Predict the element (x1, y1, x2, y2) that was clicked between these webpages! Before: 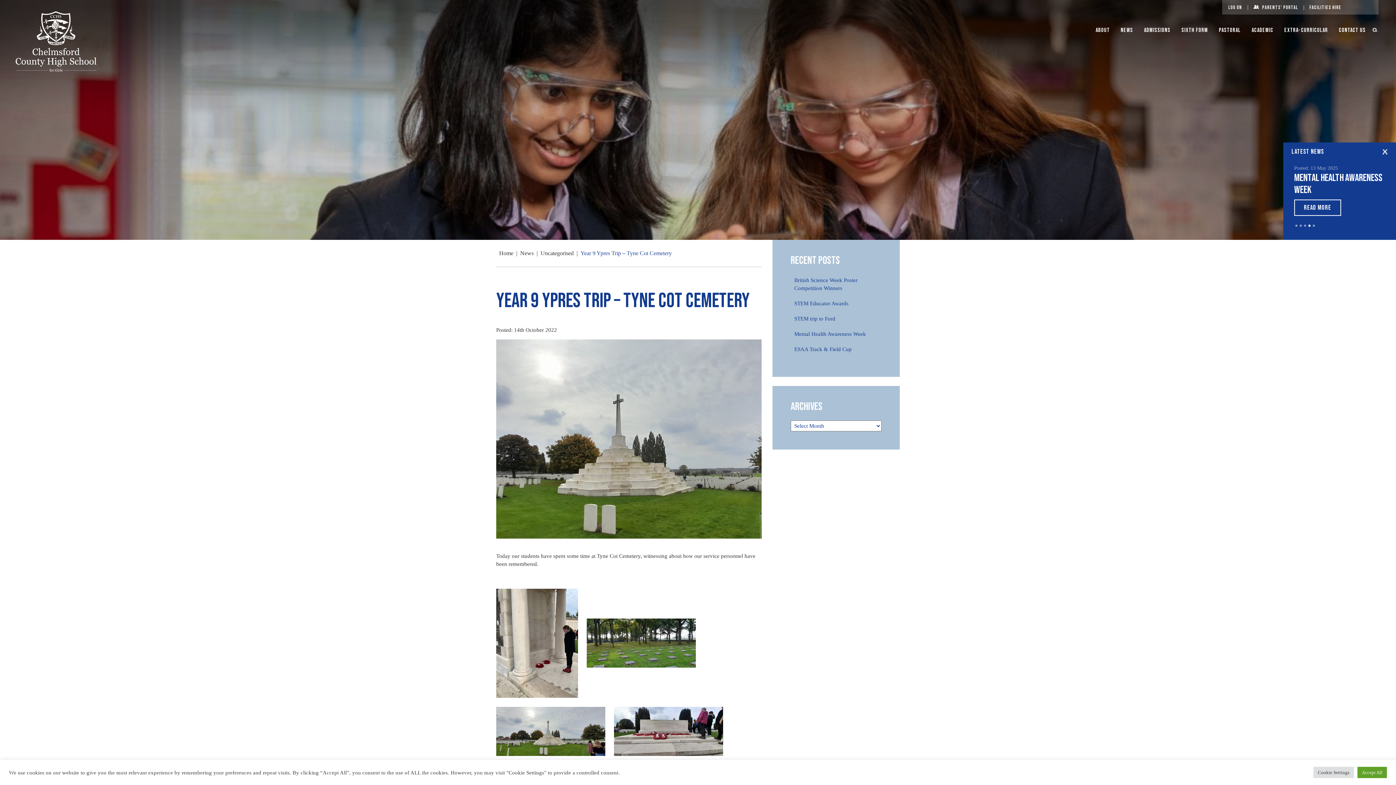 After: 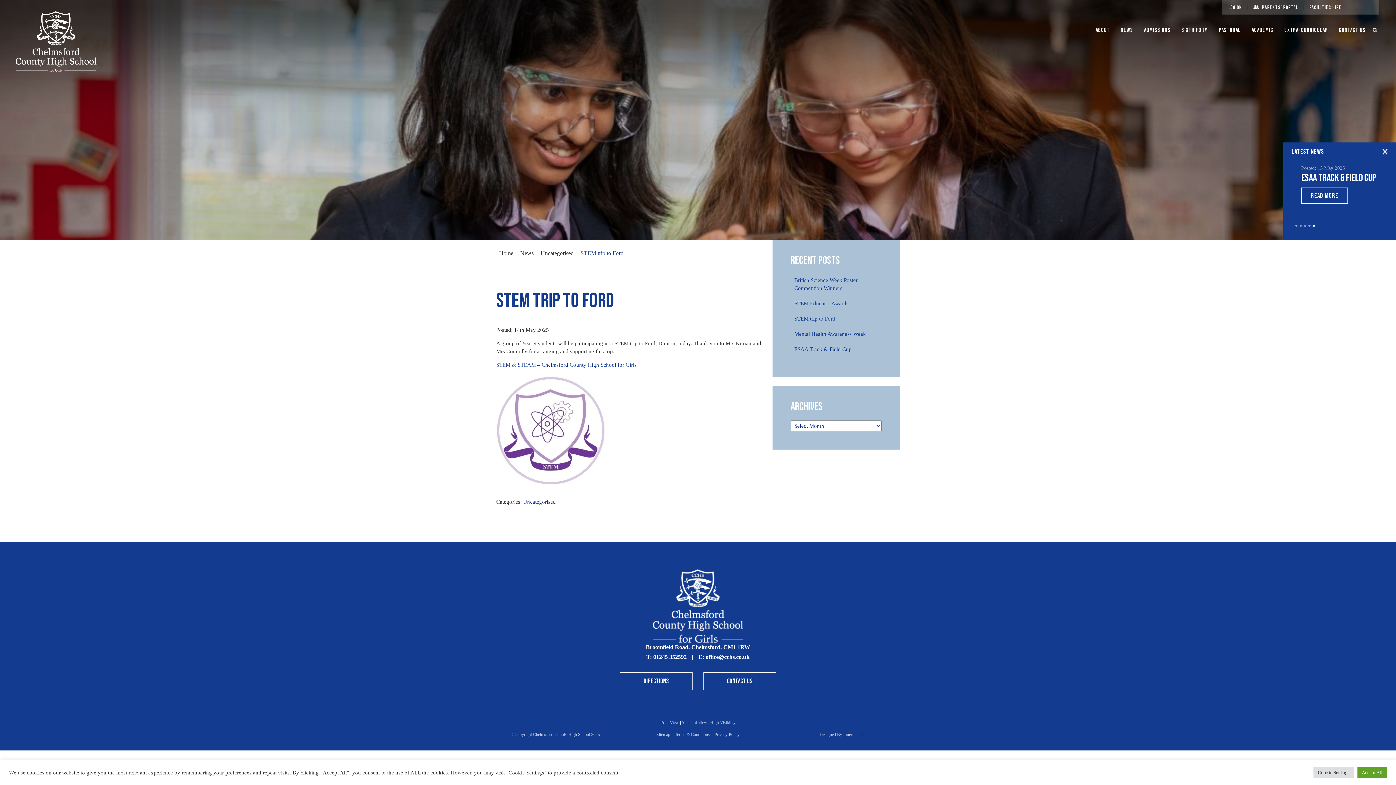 Action: bbox: (794, 316, 835, 321) label: STEM trip to Ford